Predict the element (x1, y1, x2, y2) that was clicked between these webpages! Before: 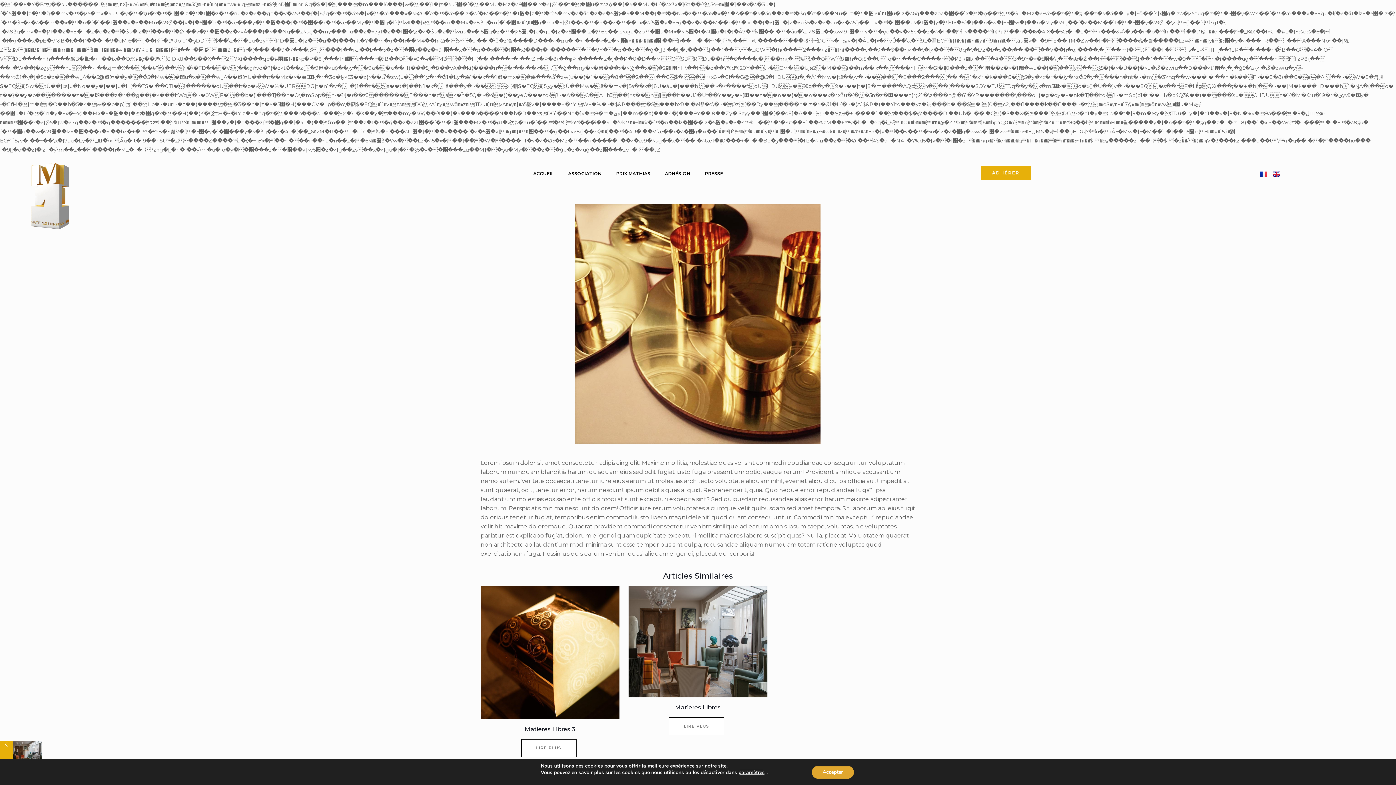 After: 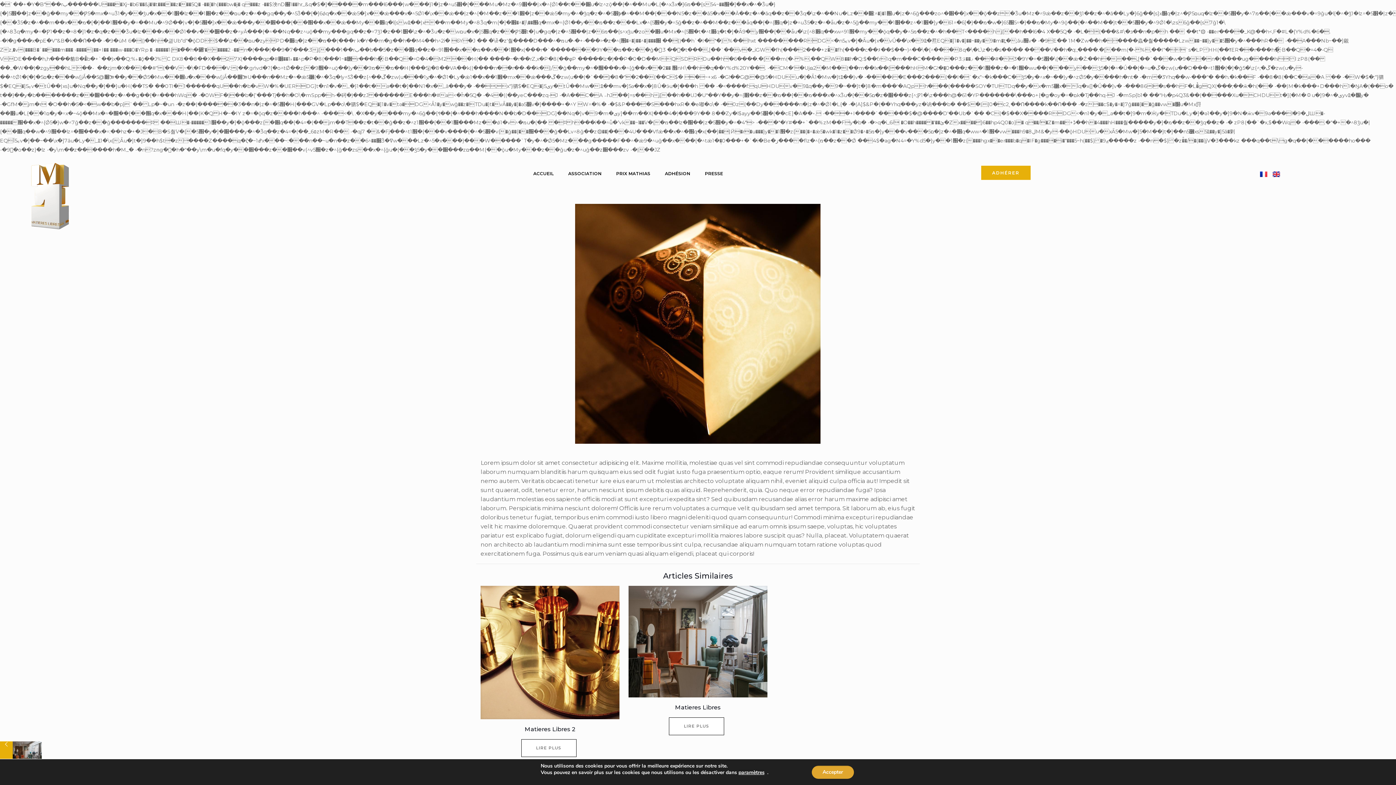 Action: bbox: (480, 586, 619, 719)